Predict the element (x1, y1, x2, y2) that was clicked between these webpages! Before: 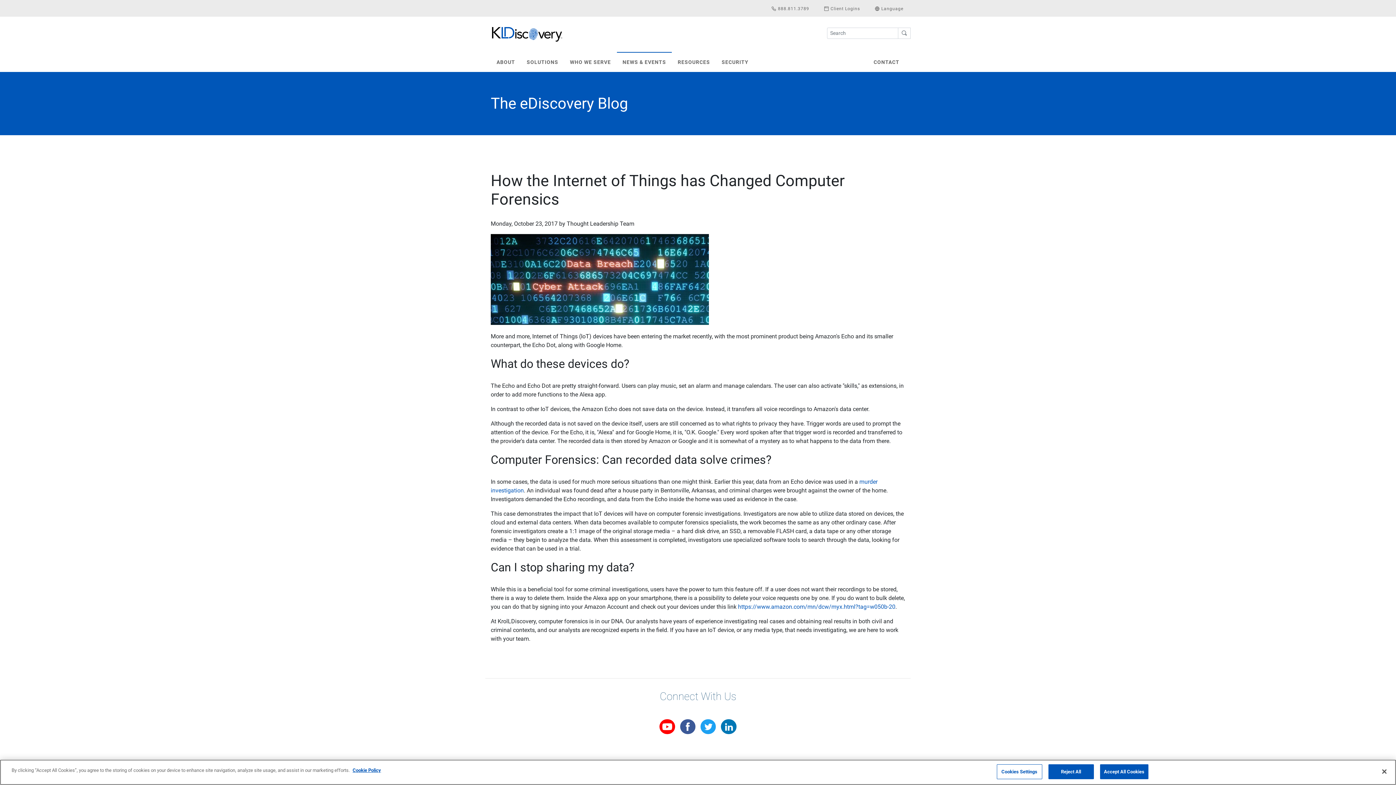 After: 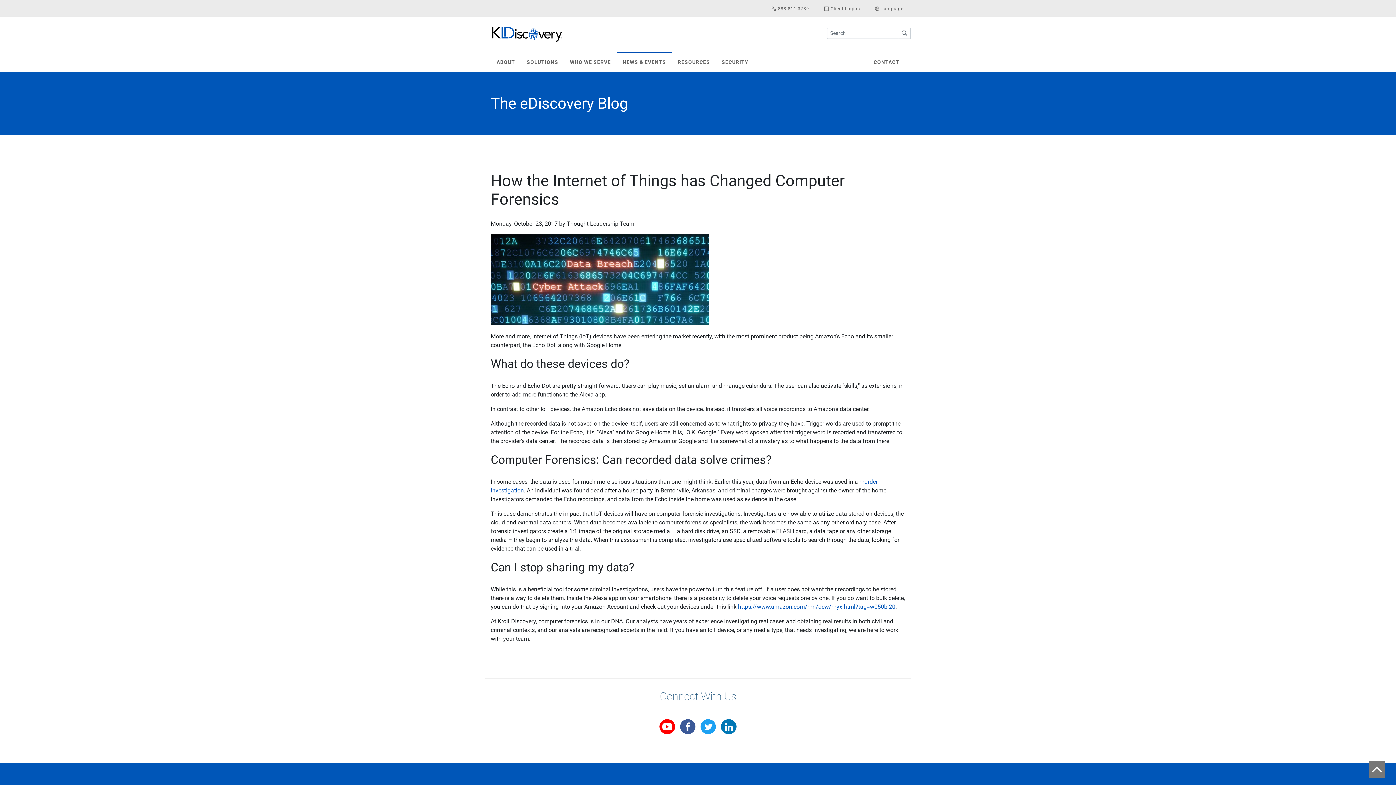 Action: label: Accept All Cookies bbox: (1100, 764, 1148, 779)